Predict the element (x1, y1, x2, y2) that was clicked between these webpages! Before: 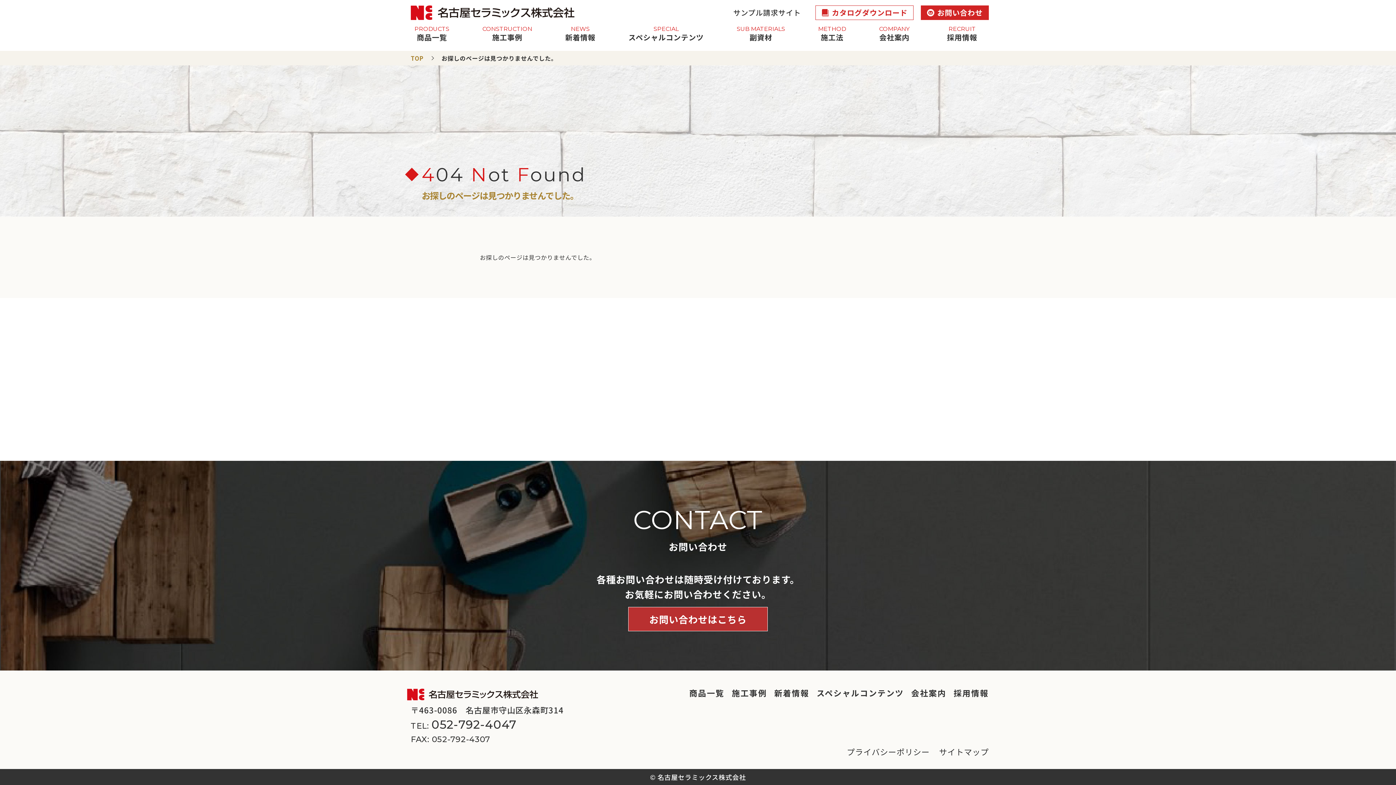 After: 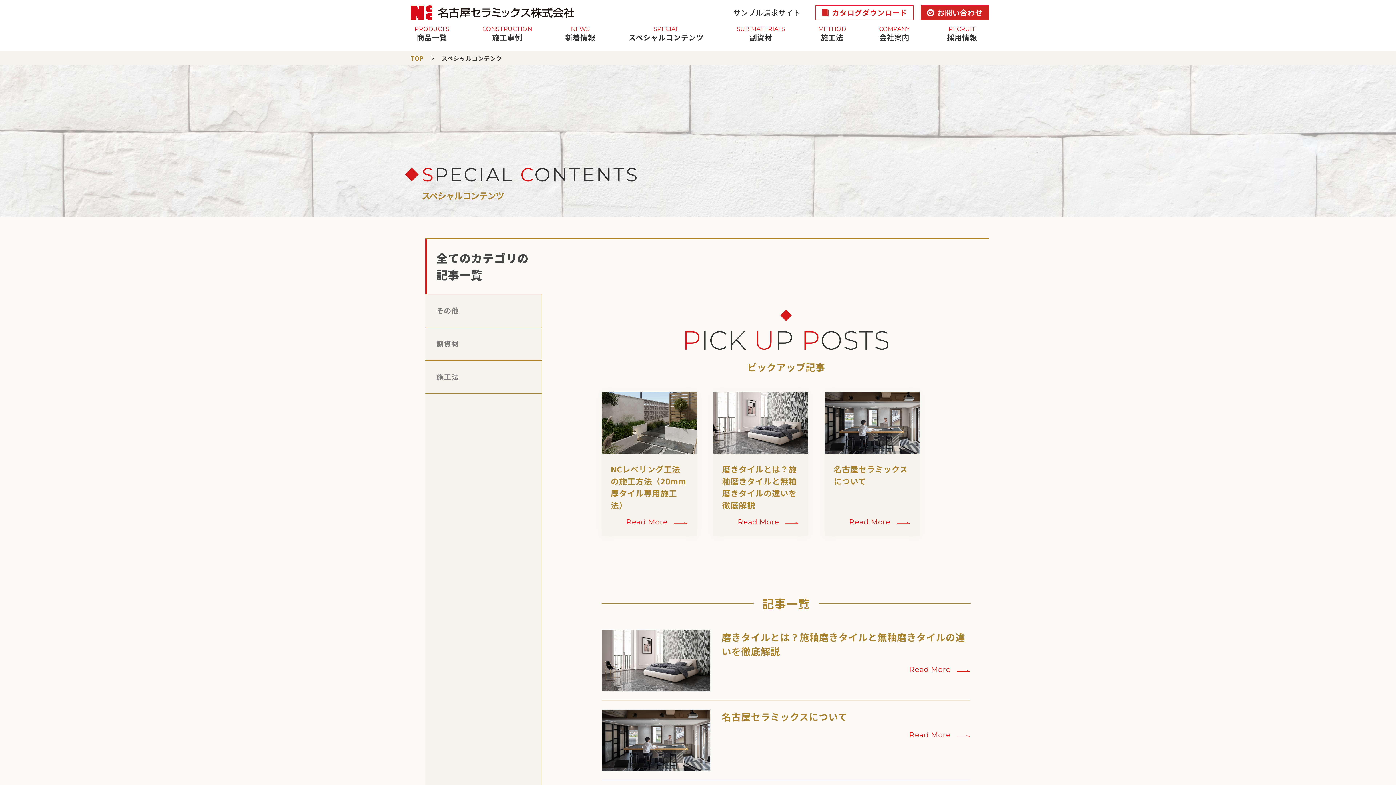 Action: bbox: (816, 687, 904, 698) label: スペシャルコンテンツ